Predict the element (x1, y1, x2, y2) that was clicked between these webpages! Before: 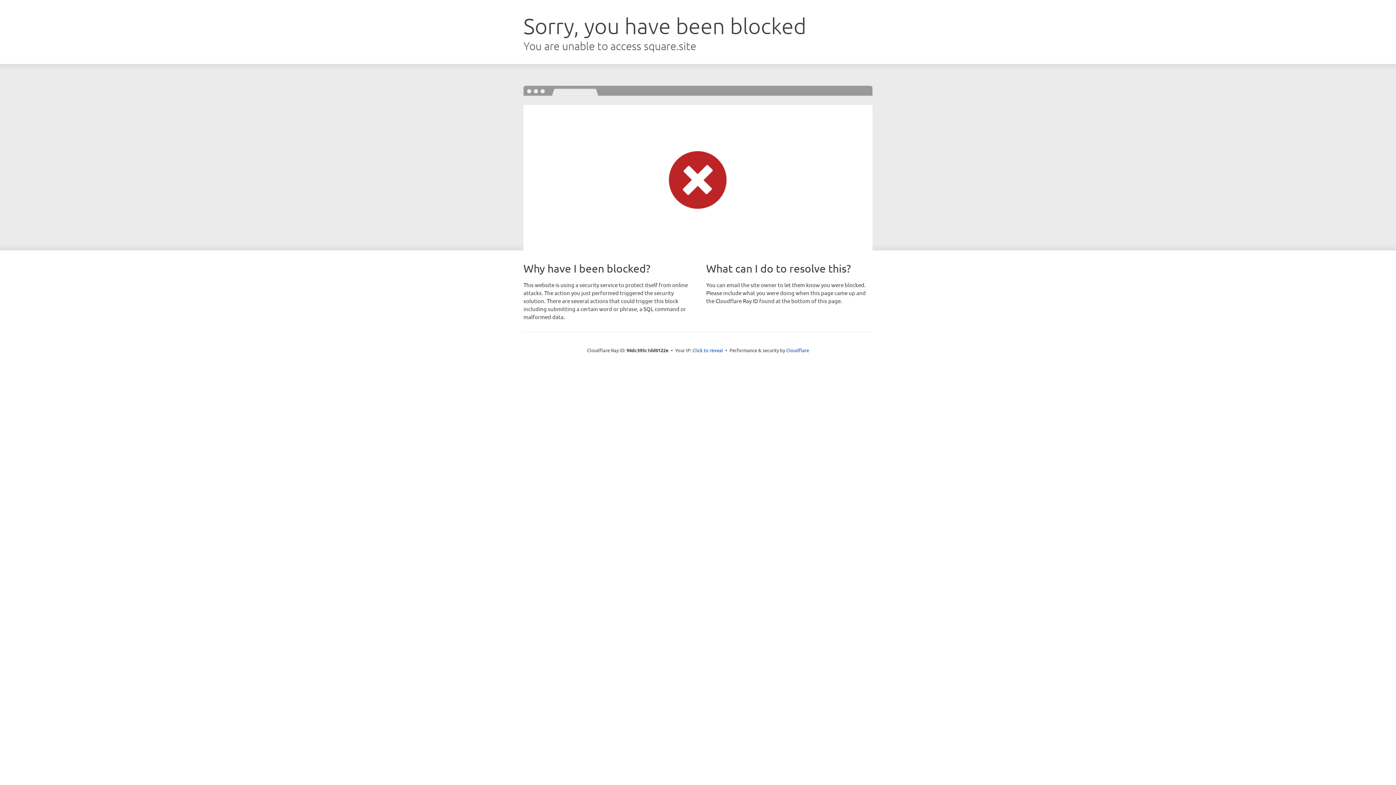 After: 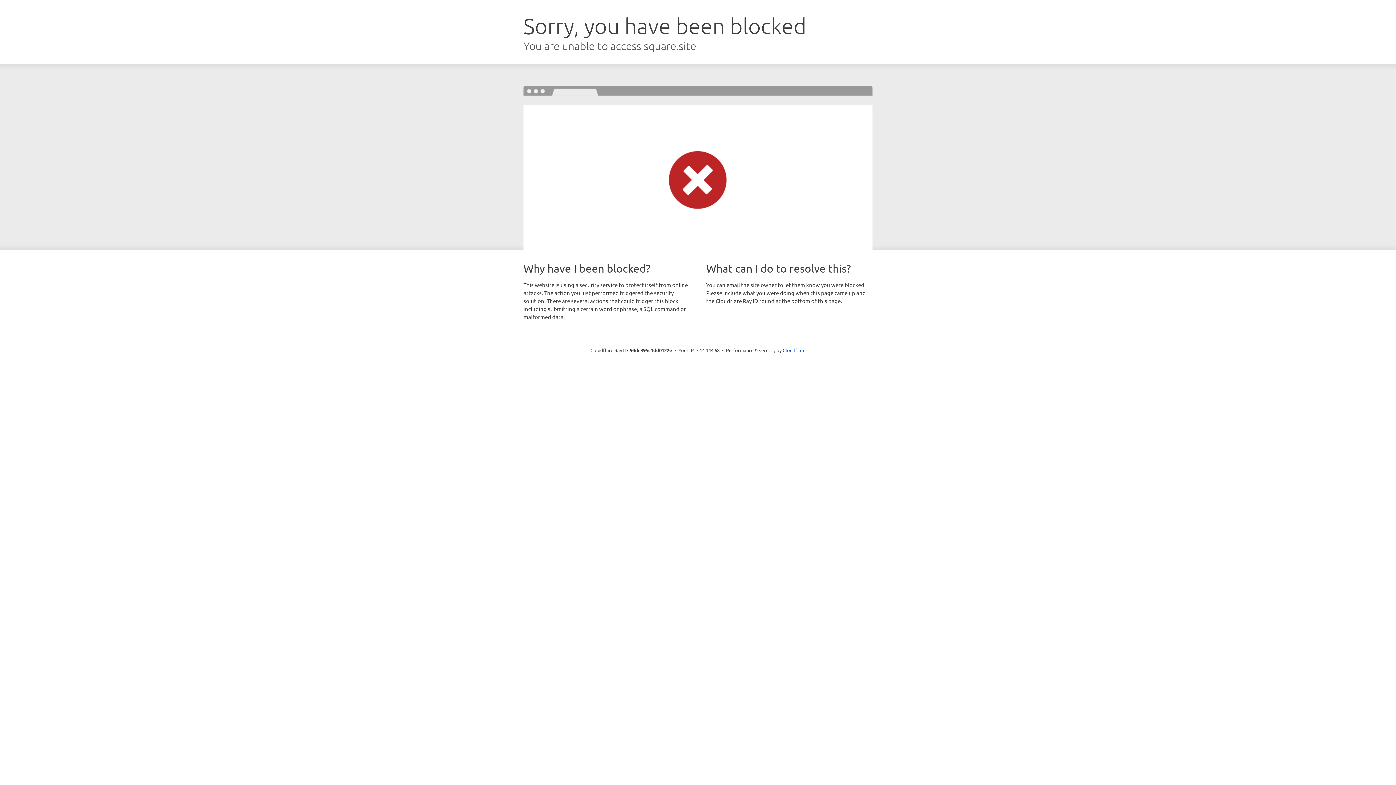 Action: bbox: (692, 346, 723, 353) label: Click to reveal